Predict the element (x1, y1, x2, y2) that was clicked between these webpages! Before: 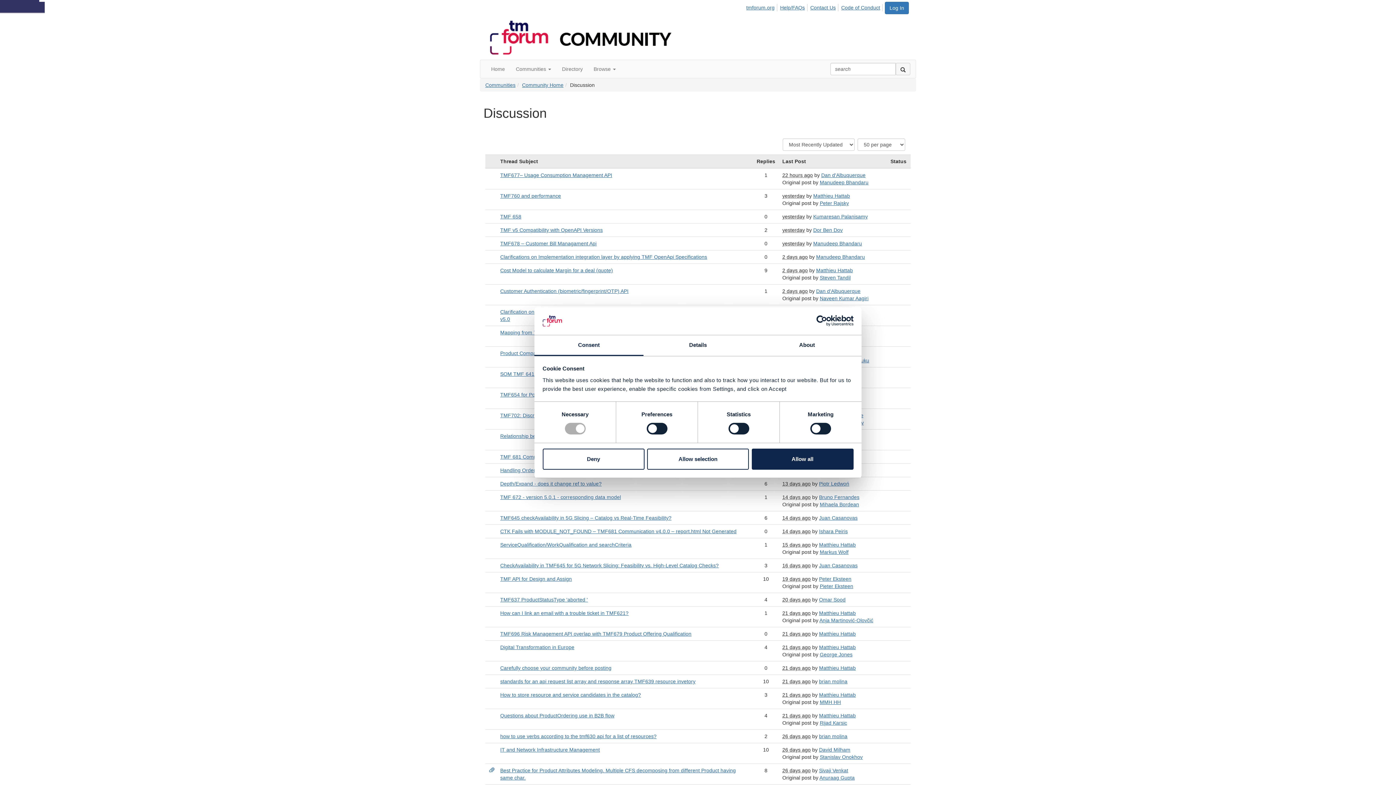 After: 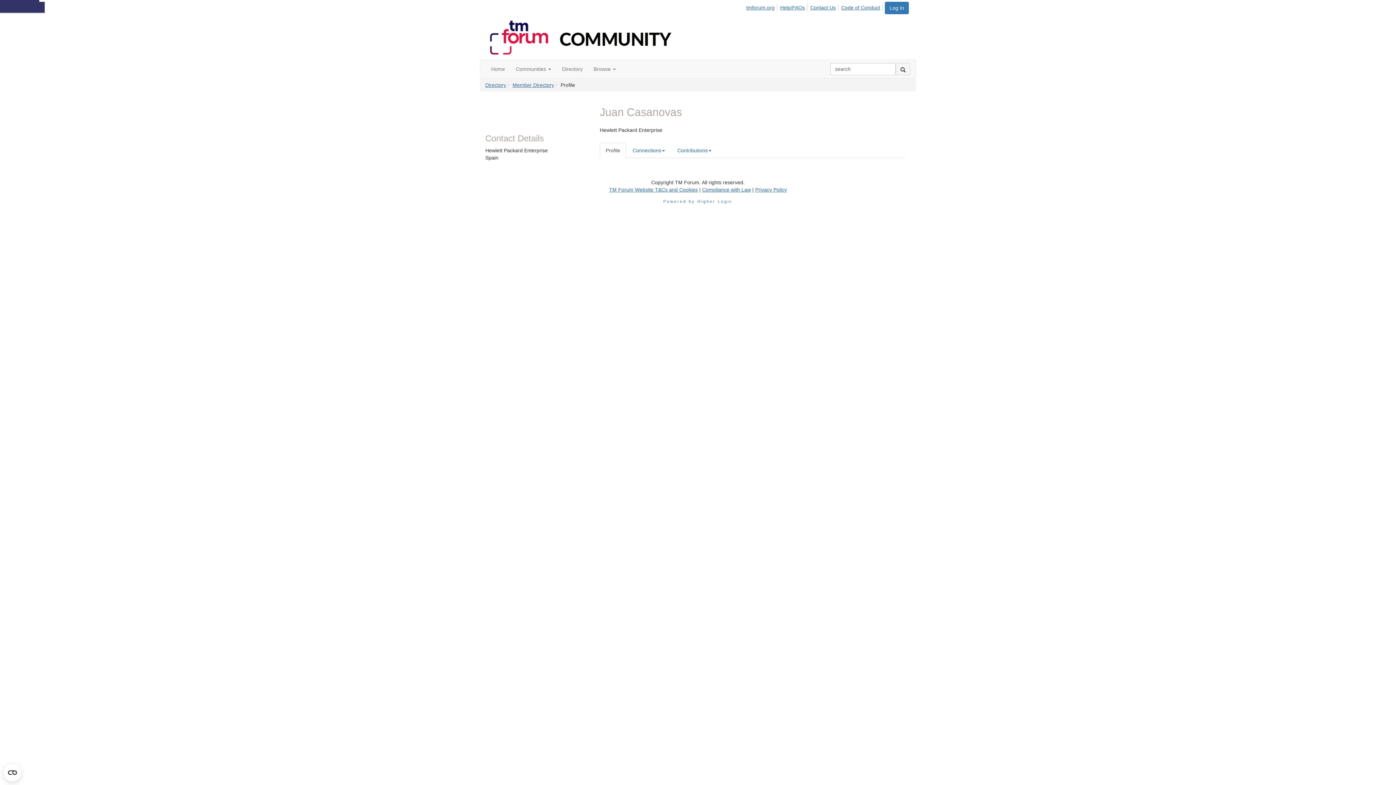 Action: label: Juan Casanovas bbox: (819, 515, 857, 521)